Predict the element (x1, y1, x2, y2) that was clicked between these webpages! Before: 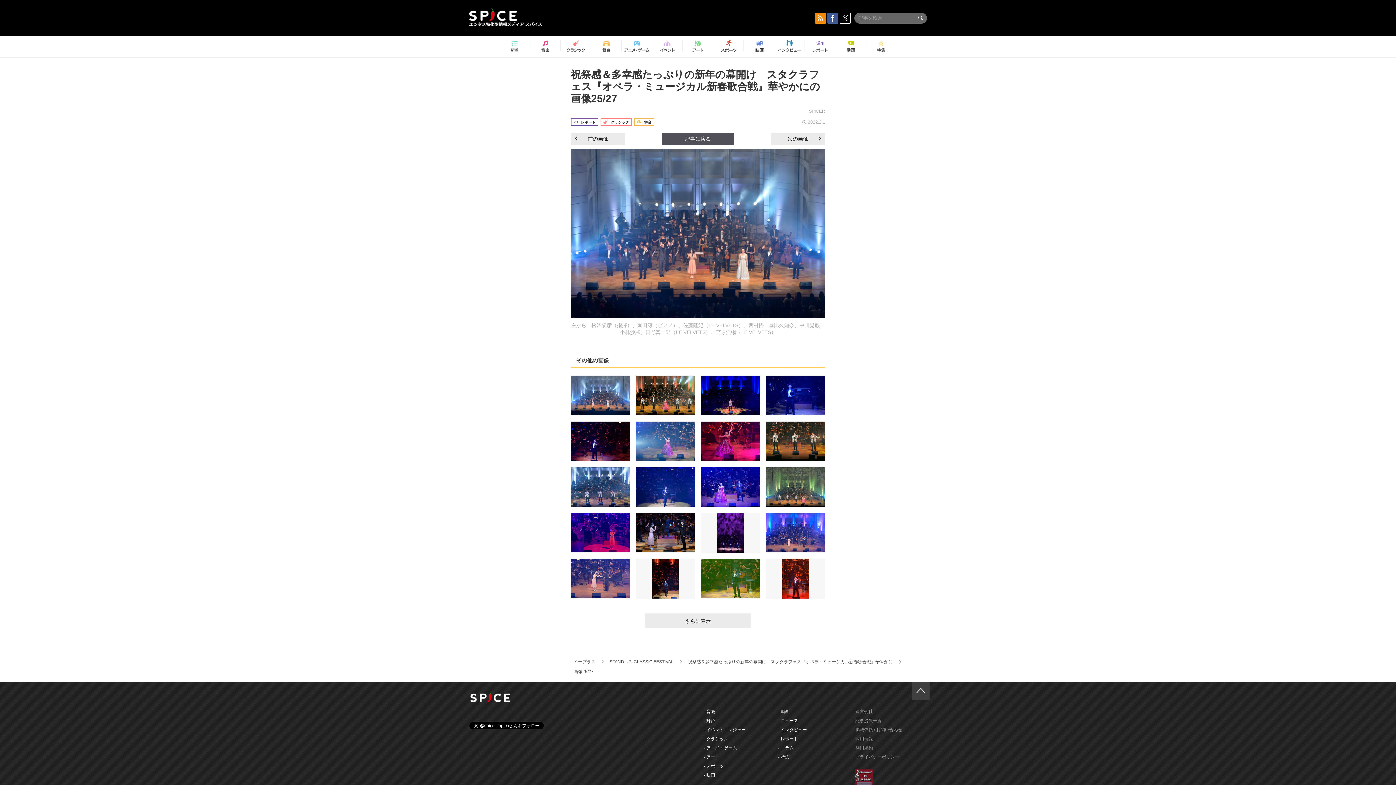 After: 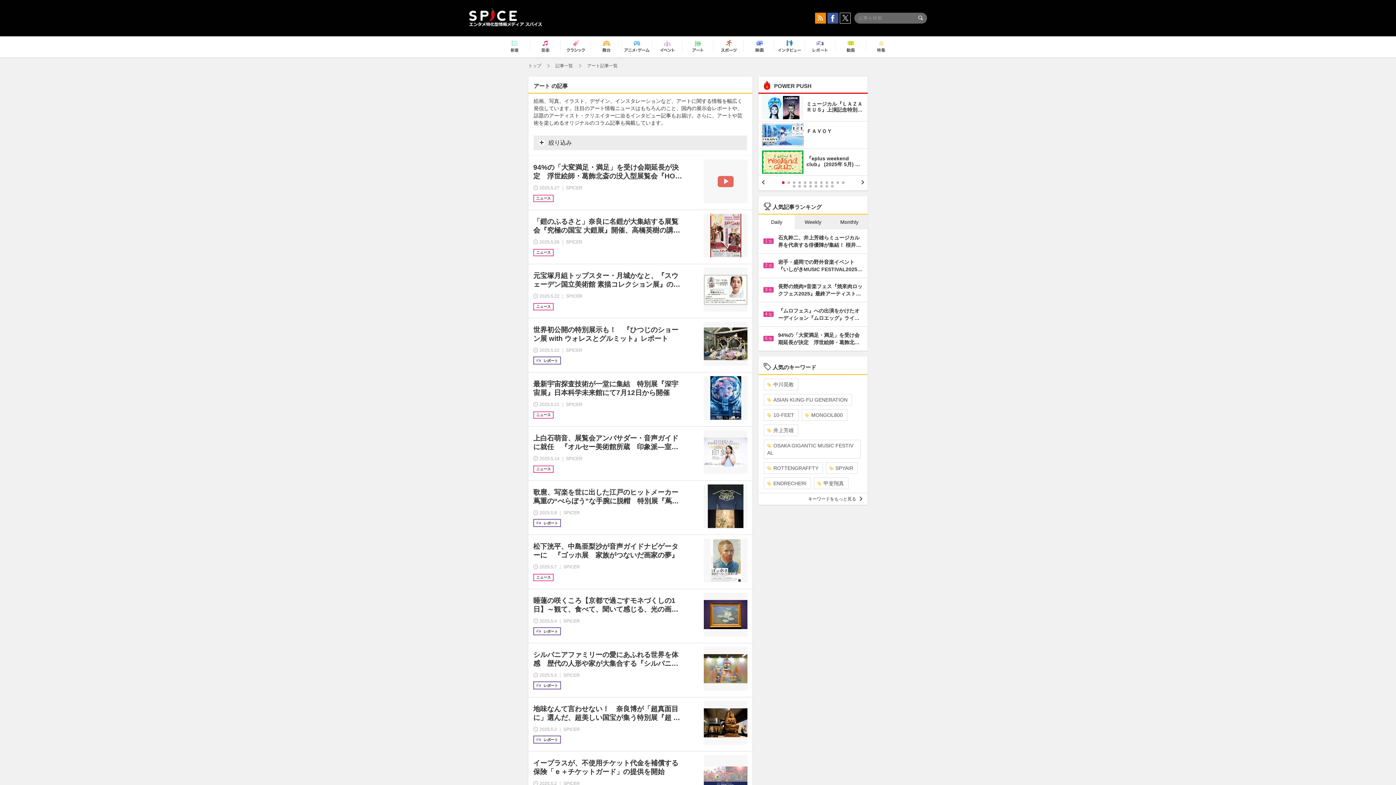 Action: label: - アート bbox: (704, 754, 719, 760)